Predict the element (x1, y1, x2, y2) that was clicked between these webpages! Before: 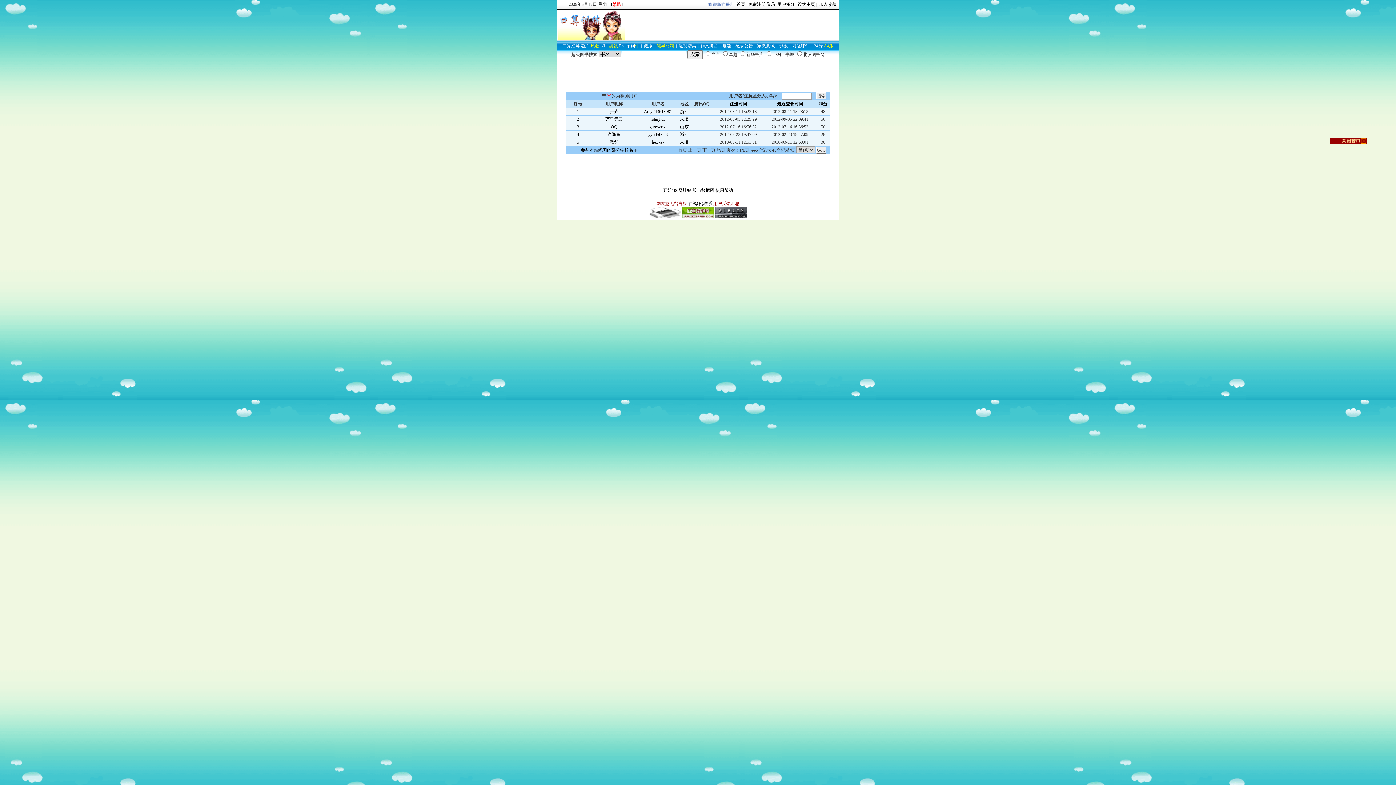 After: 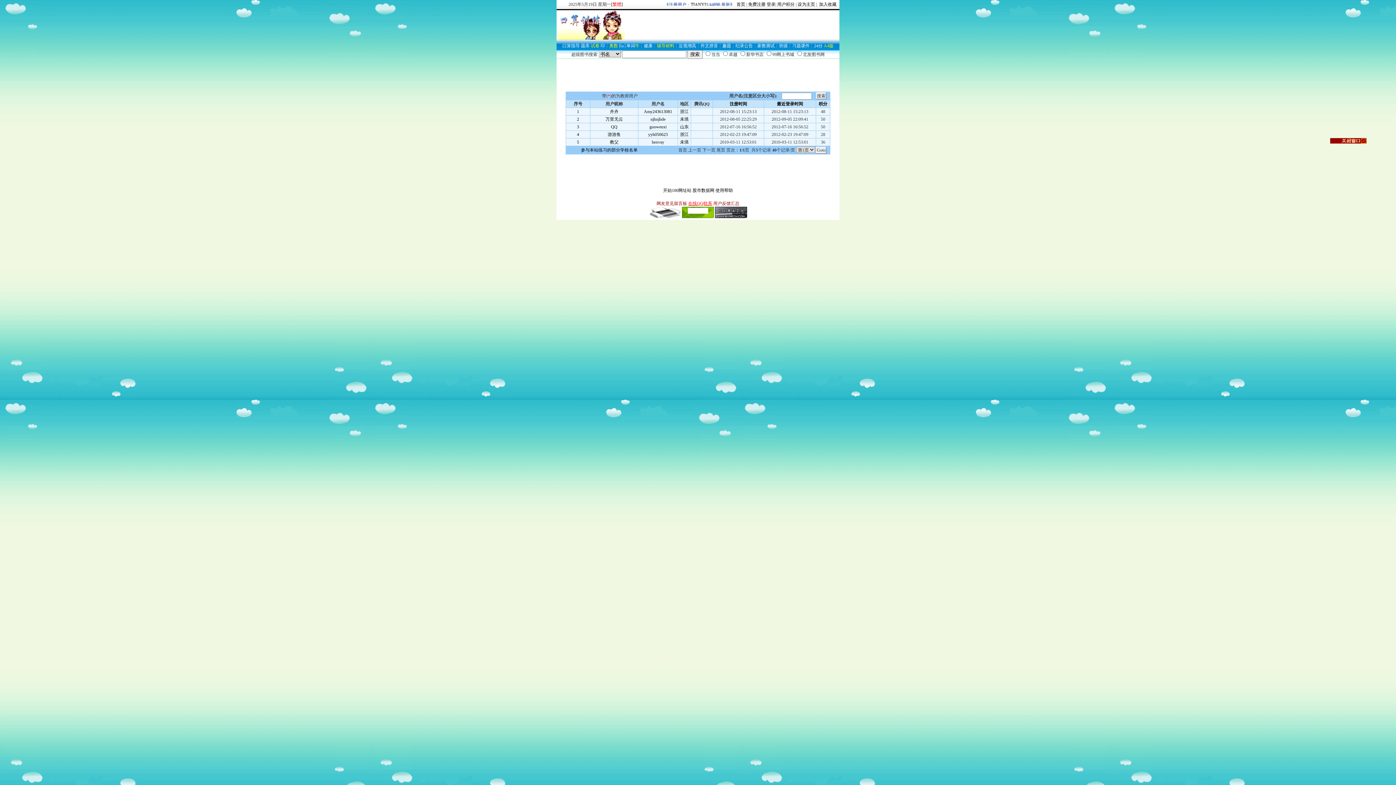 Action: label: 在线QQ联系 bbox: (688, 201, 712, 206)